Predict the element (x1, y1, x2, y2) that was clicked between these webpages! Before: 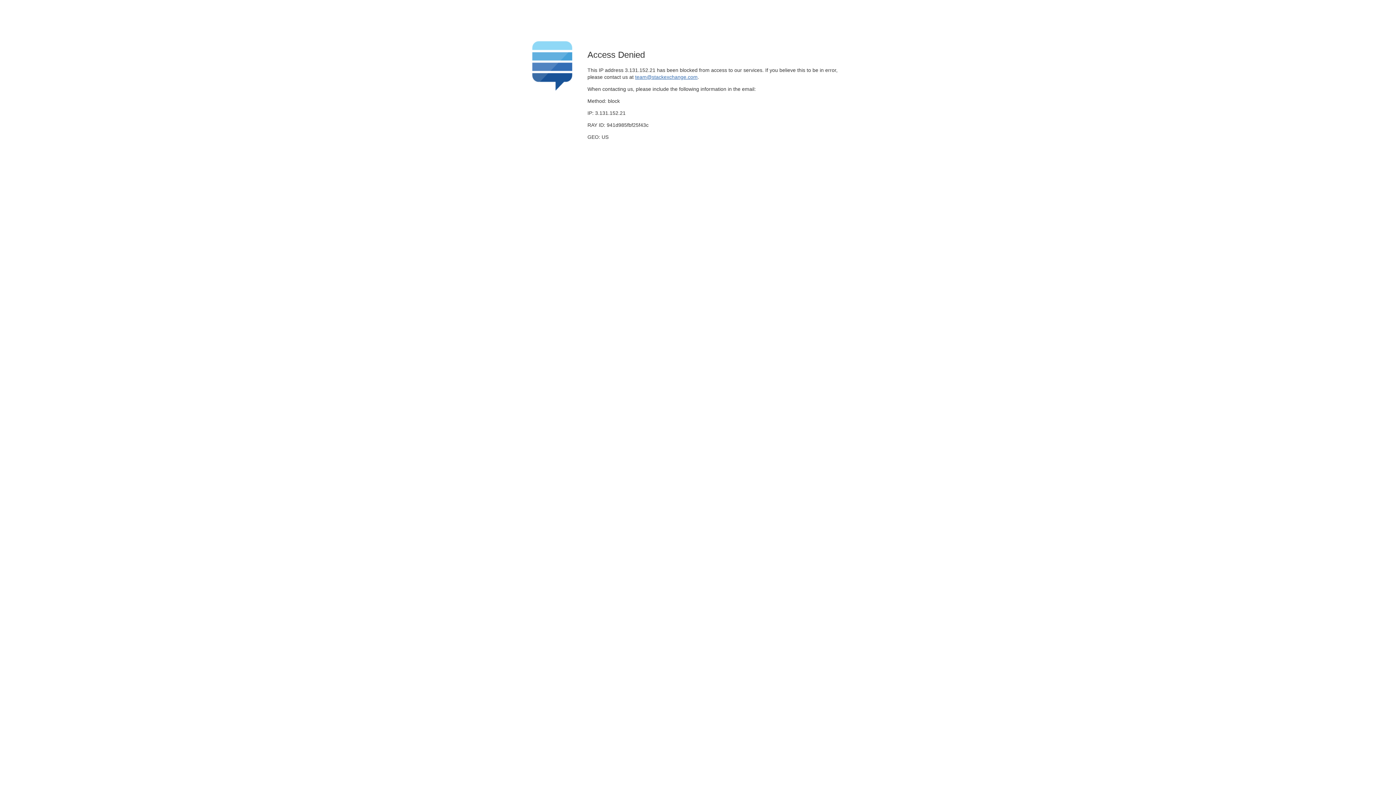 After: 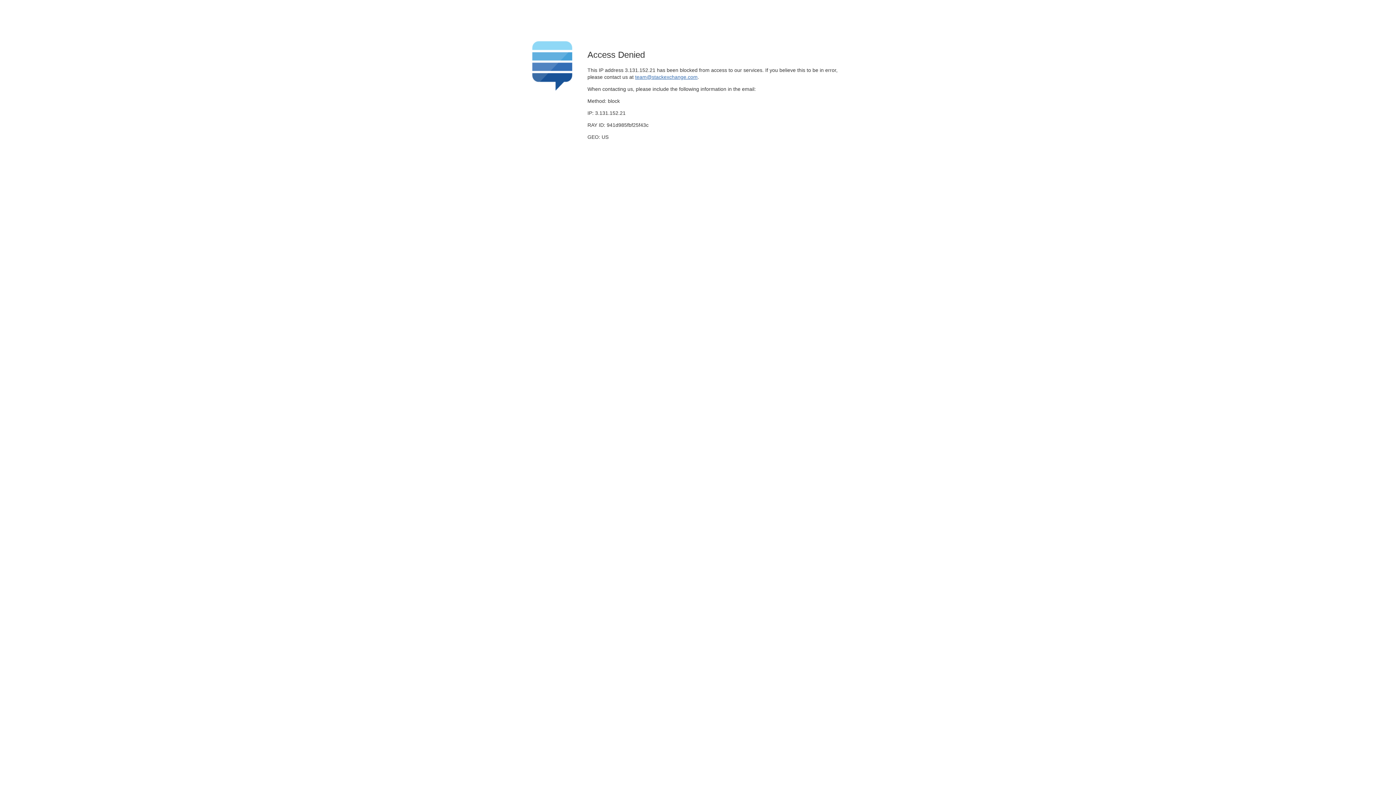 Action: label: team@stackexchange.com bbox: (635, 74, 697, 79)